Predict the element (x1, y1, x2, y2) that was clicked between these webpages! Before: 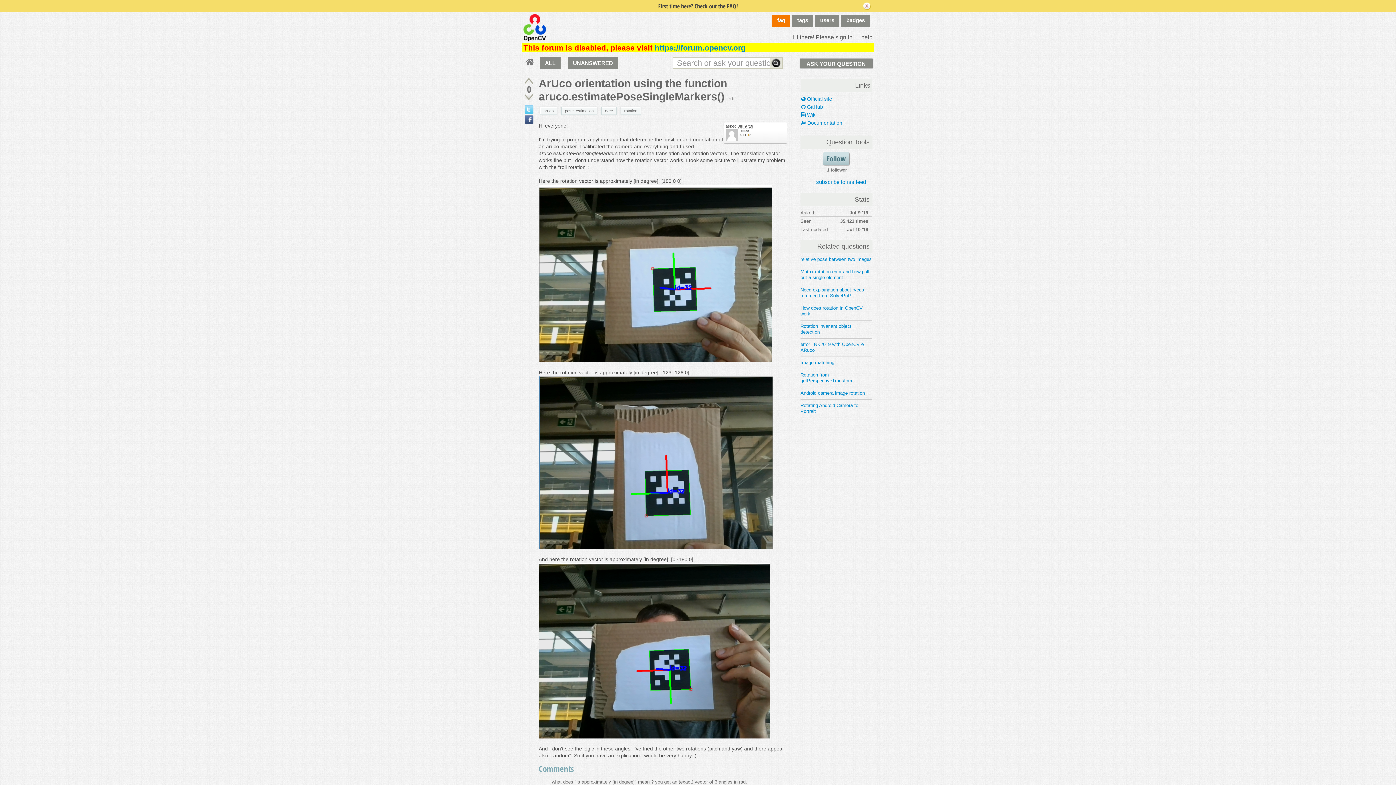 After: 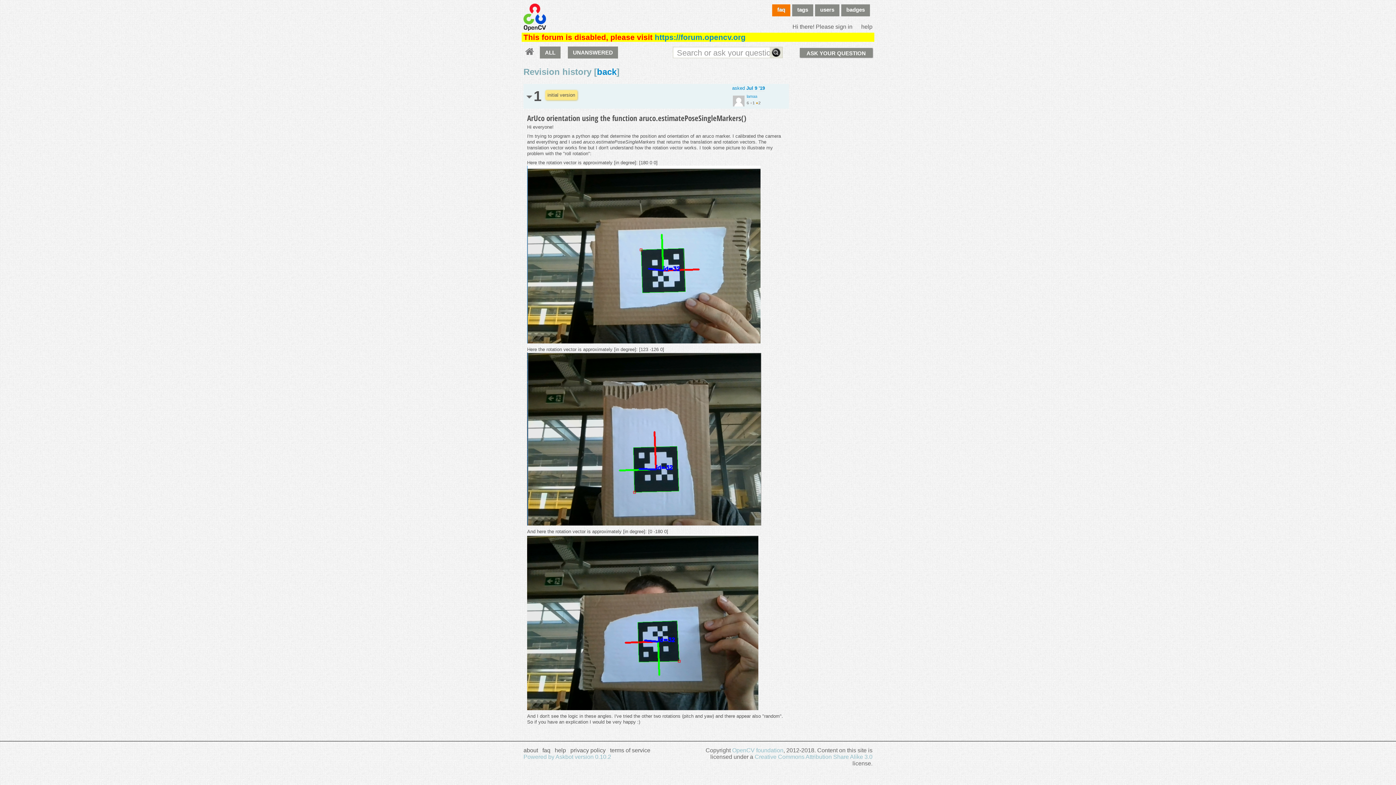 Action: bbox: (725, 123, 753, 128) label: asked Jul 9 '19